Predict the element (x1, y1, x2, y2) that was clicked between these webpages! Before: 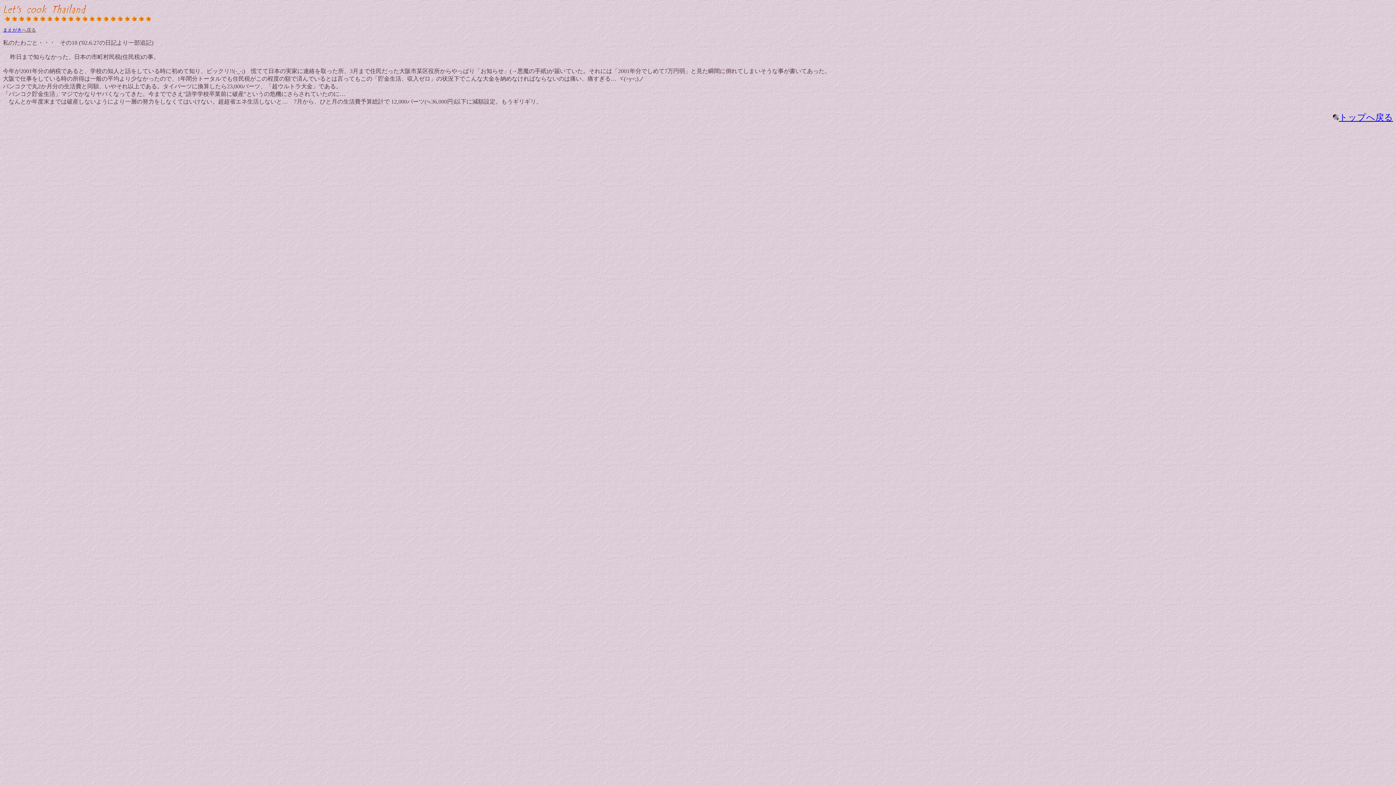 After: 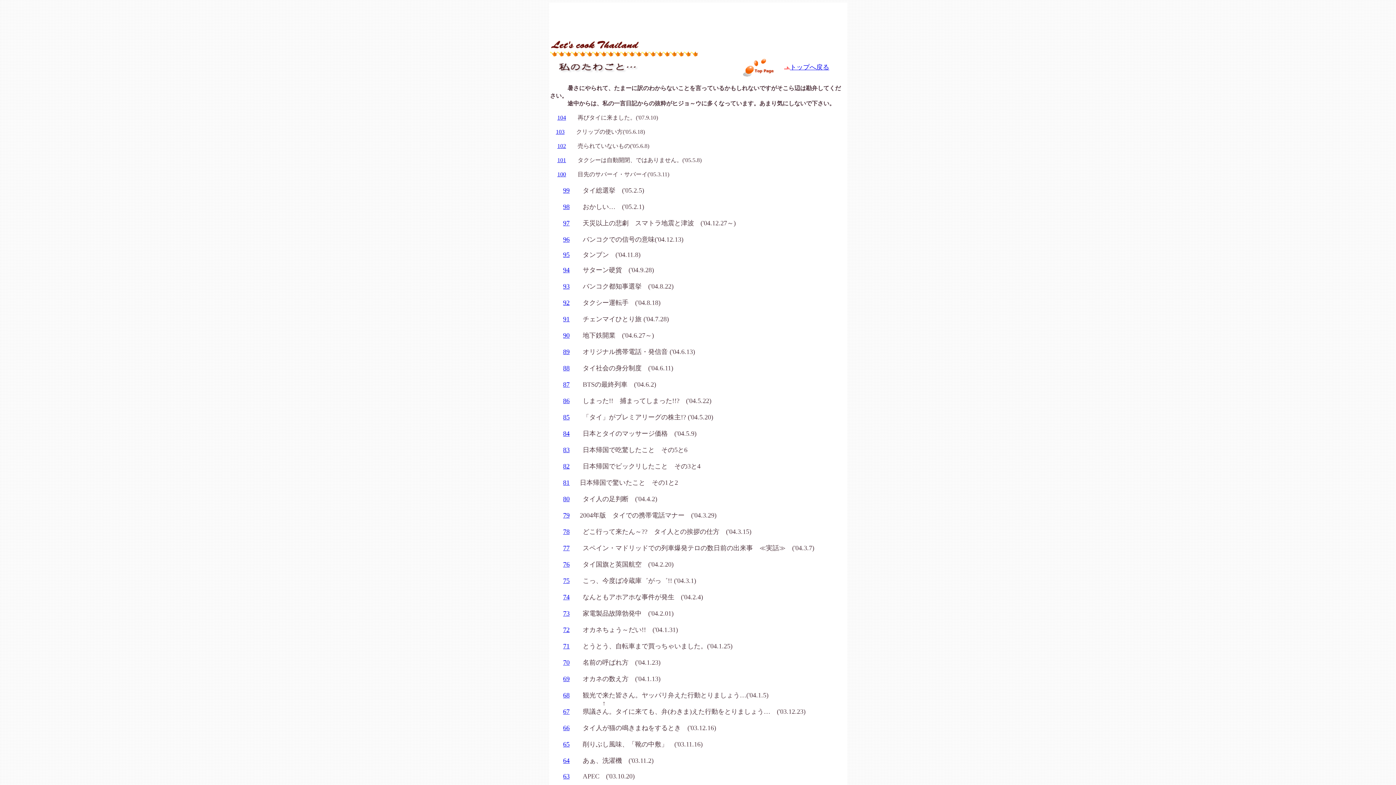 Action: label: まえがき bbox: (2, 27, 21, 32)